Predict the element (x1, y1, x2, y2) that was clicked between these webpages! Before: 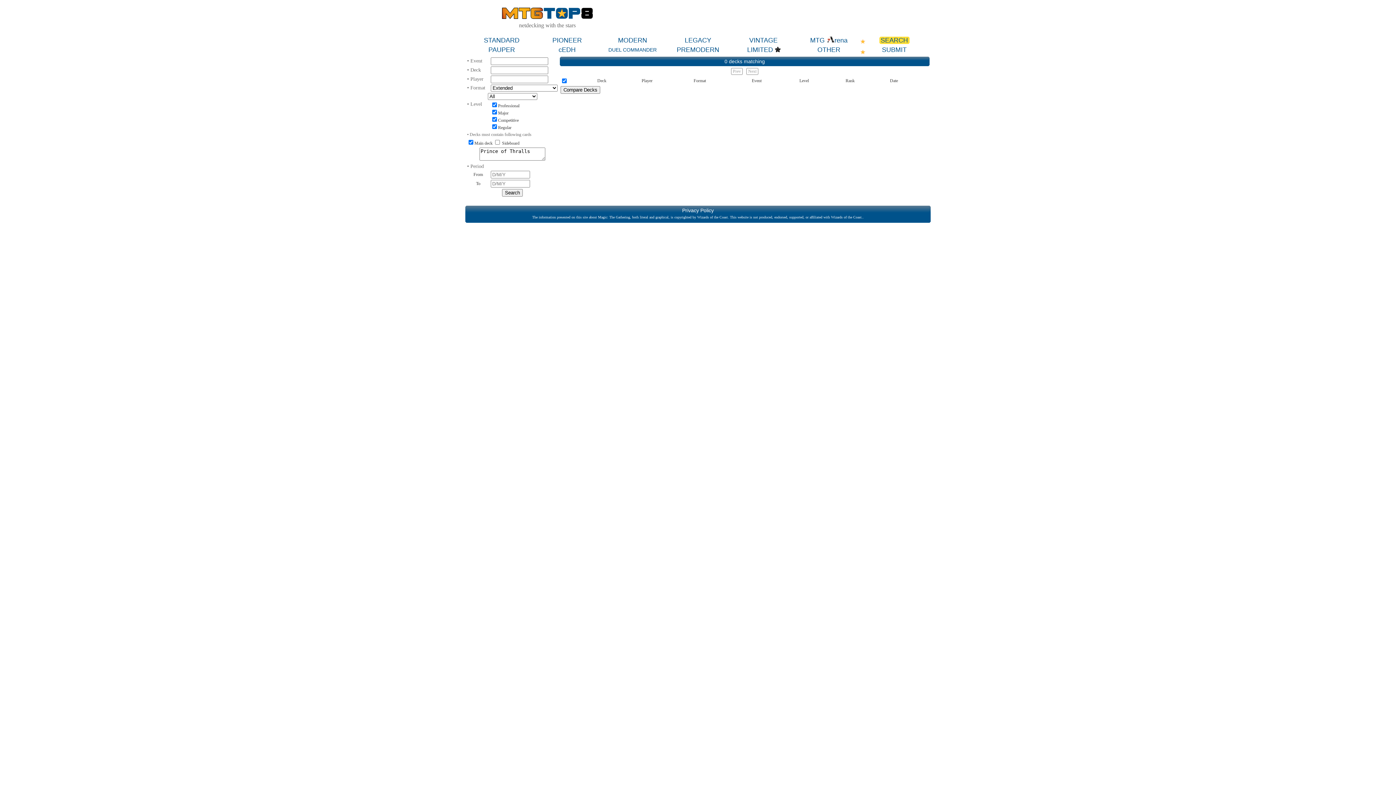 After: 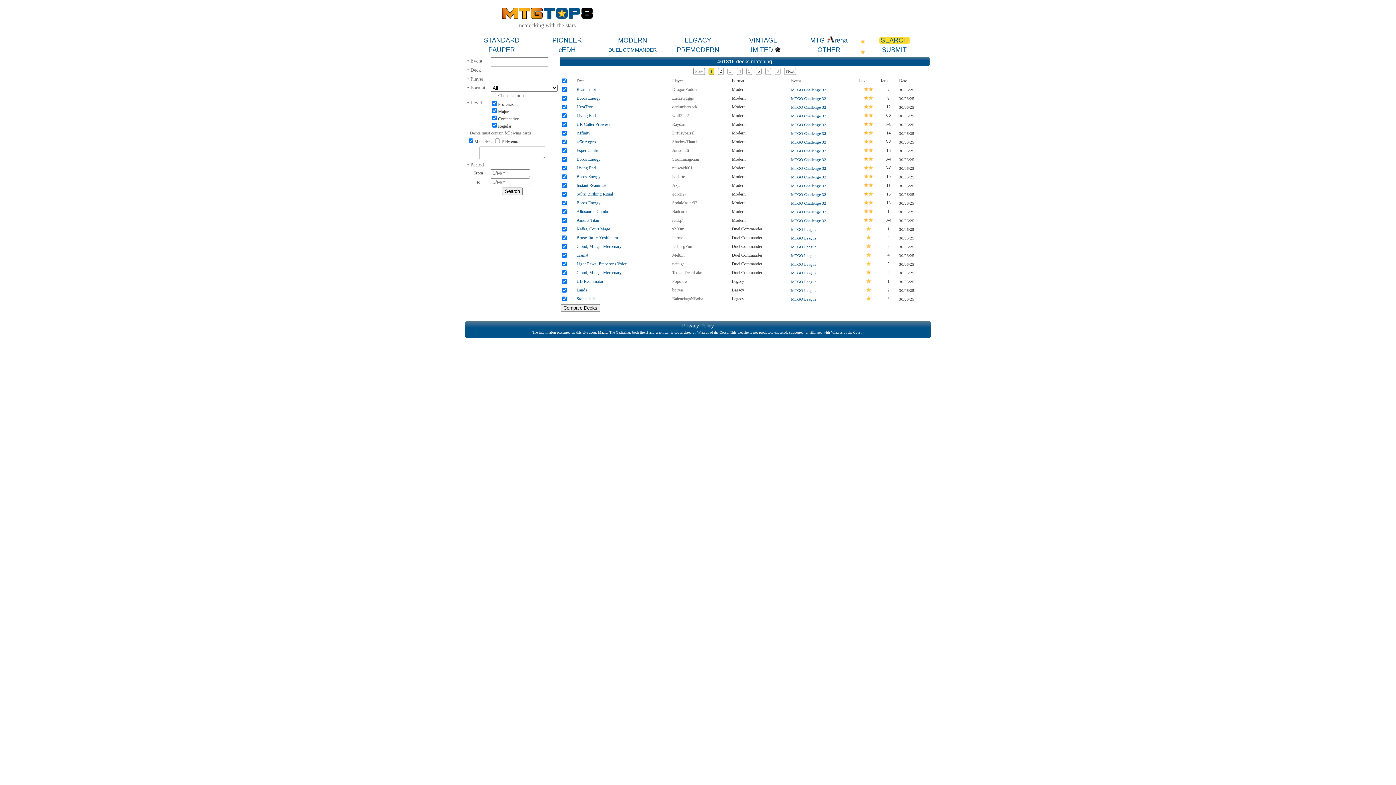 Action: bbox: (879, 36, 909, 43) label: SEARCH